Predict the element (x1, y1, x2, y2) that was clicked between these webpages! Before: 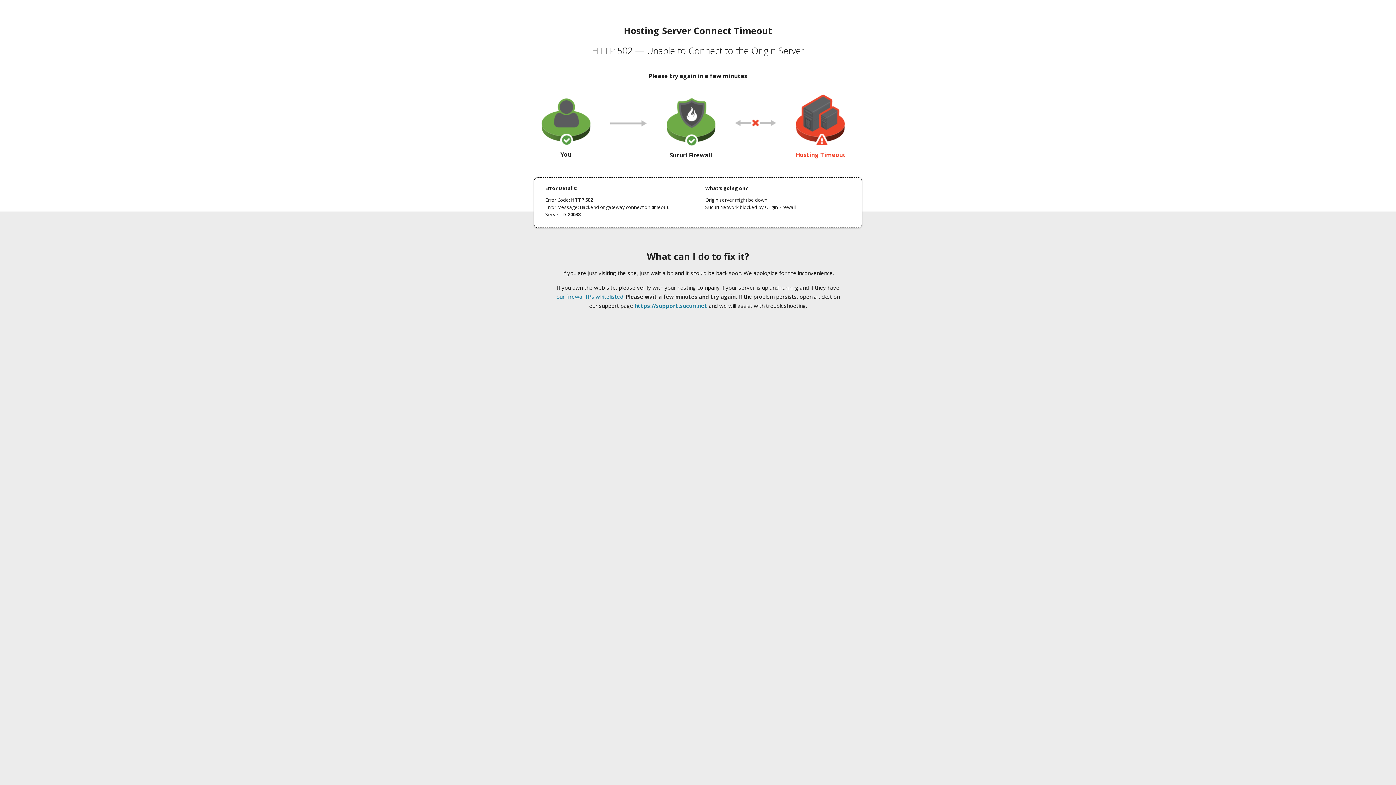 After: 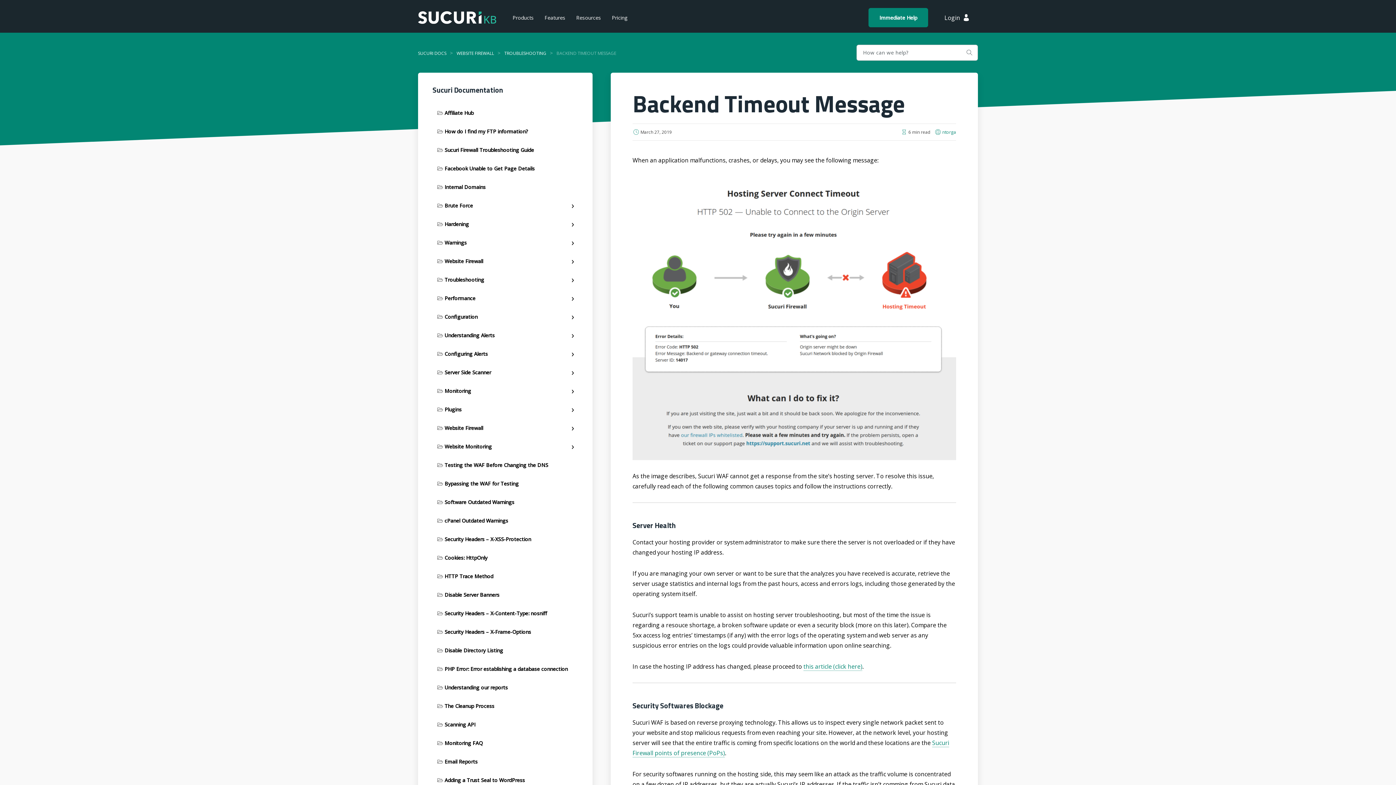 Action: label: our firewall IPs whitelisted bbox: (556, 293, 623, 300)